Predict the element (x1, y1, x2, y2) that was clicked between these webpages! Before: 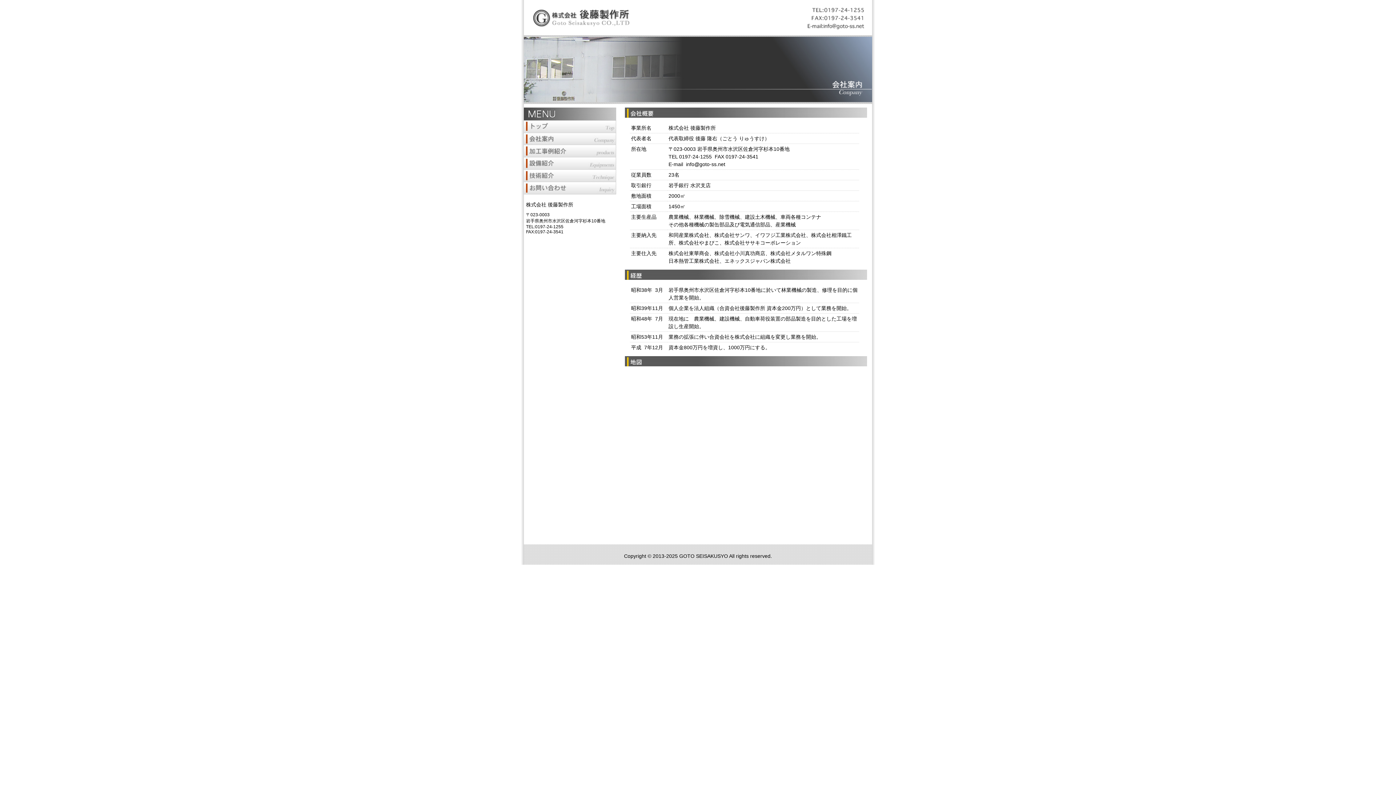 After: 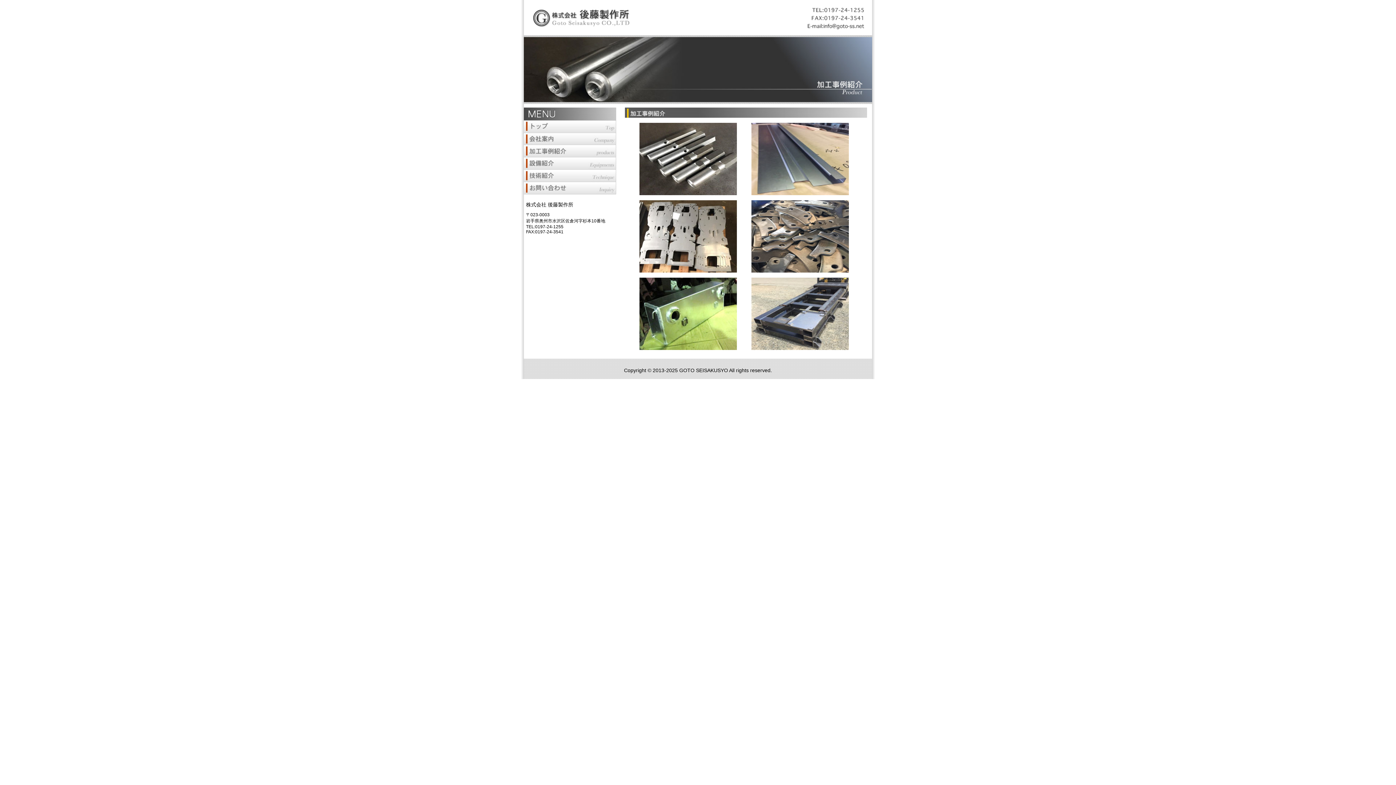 Action: label: 加工事例紹介 bbox: (524, 145, 616, 157)